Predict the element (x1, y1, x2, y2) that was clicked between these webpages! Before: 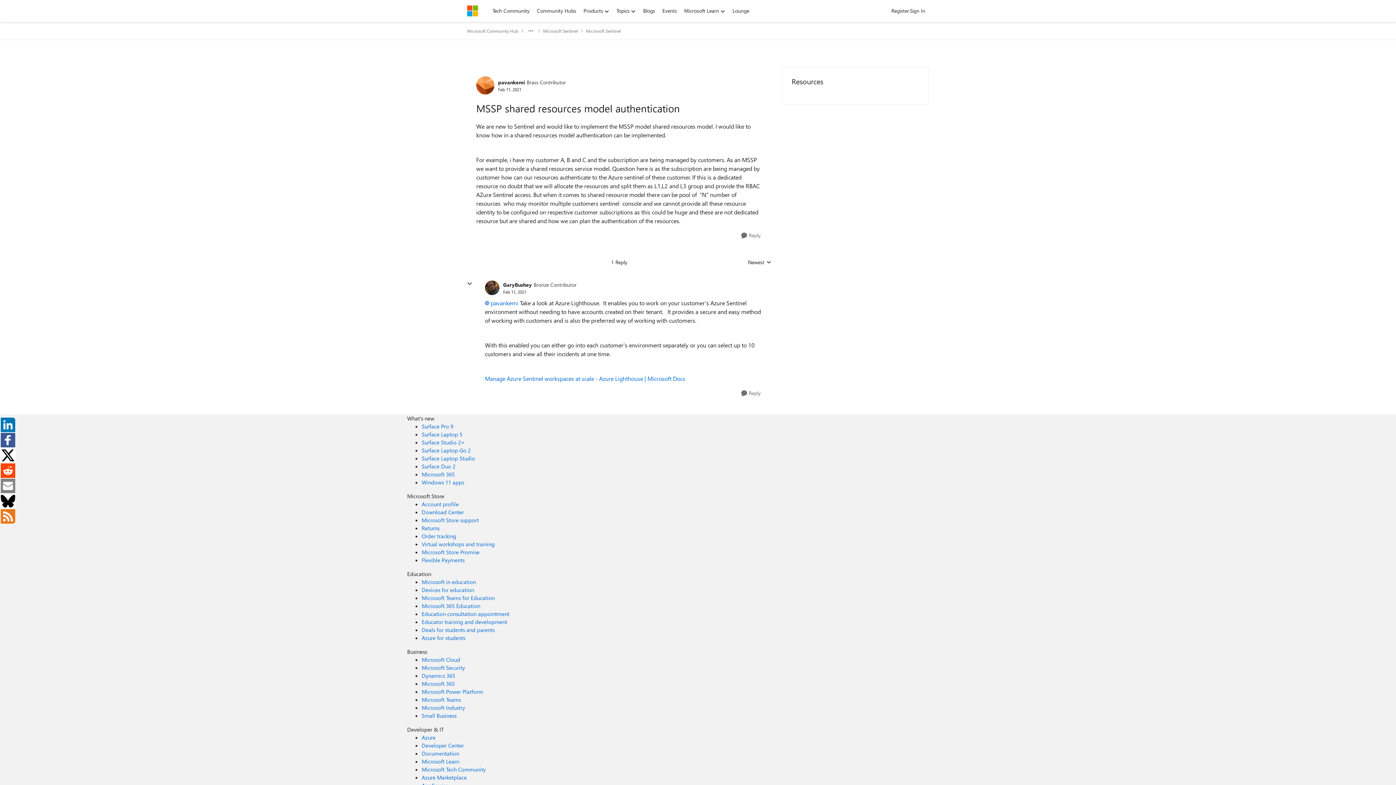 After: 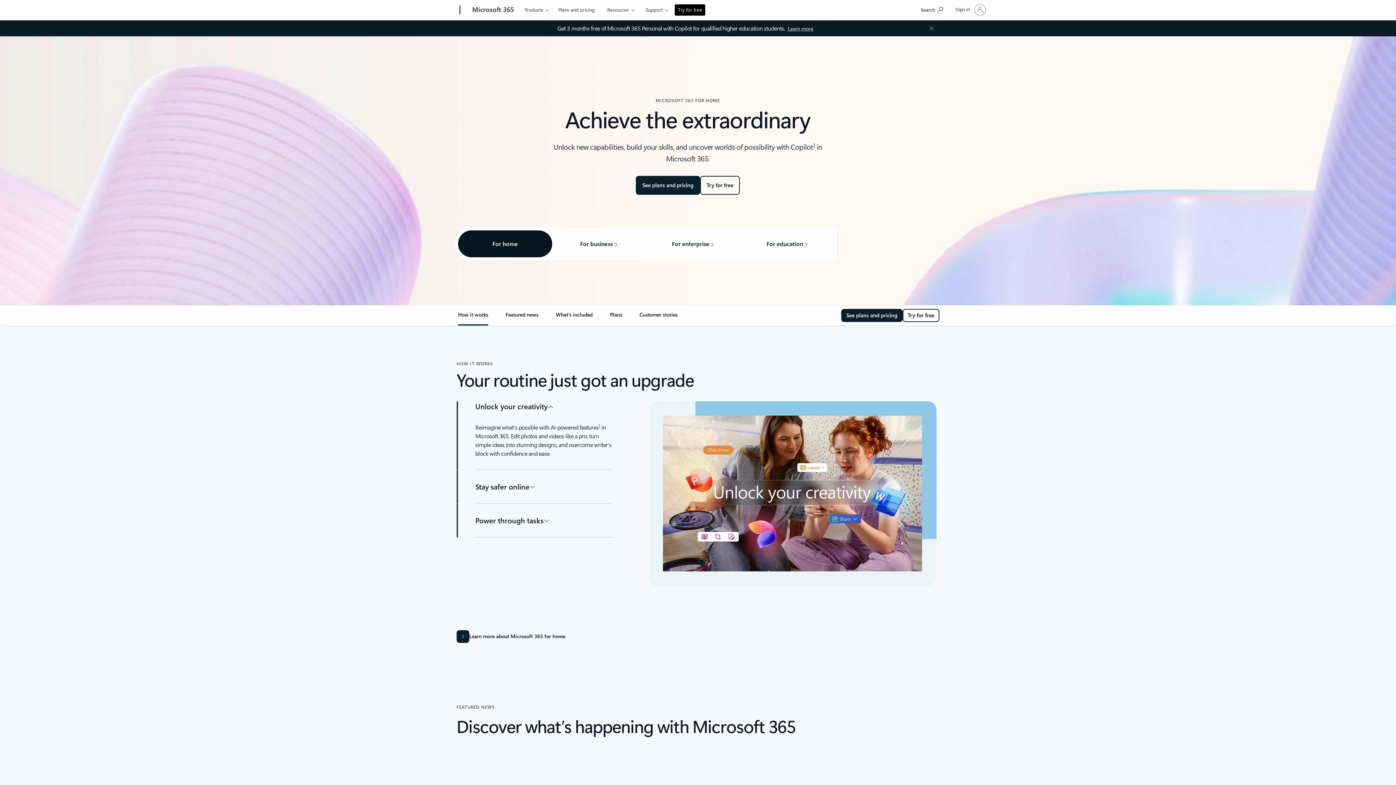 Action: label: Microsoft 365 What's new bbox: (421, 470, 454, 478)